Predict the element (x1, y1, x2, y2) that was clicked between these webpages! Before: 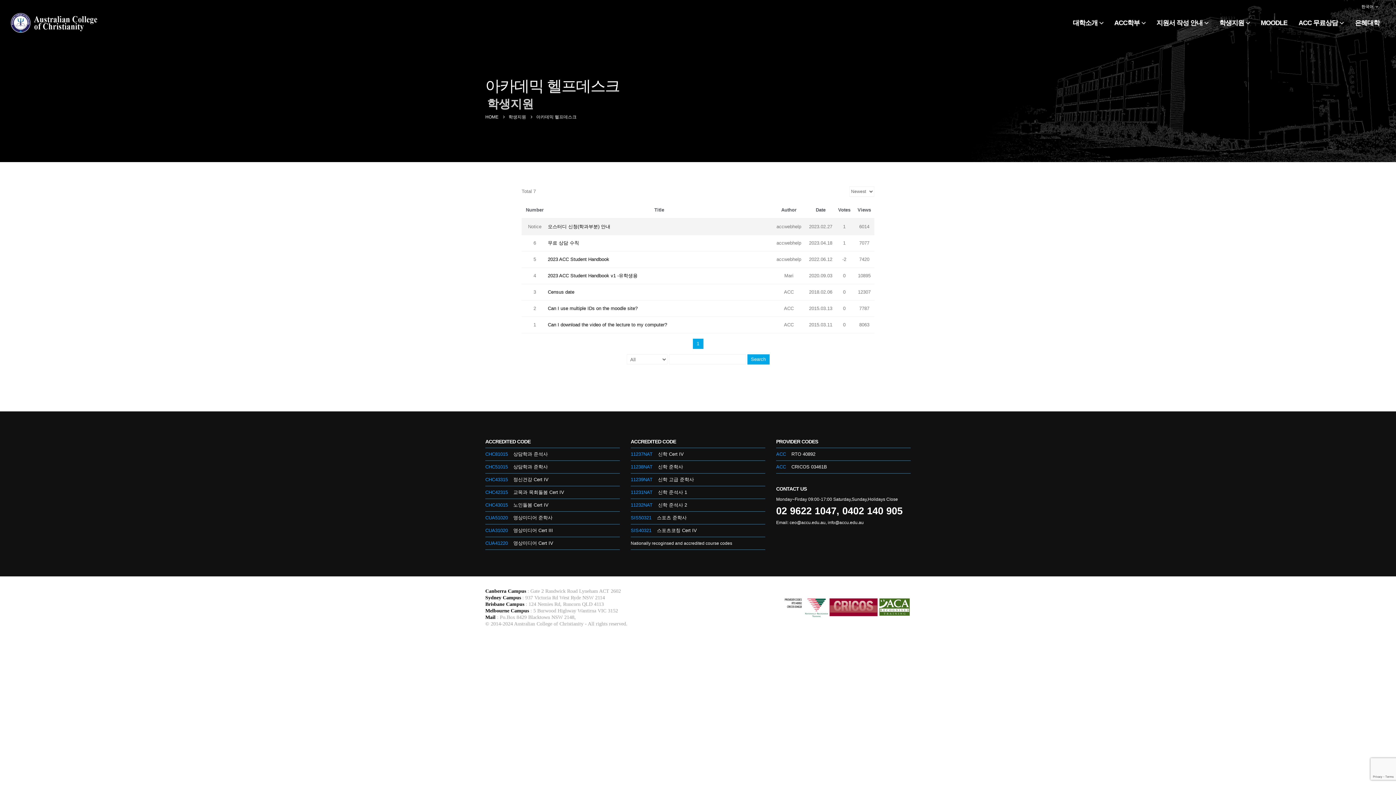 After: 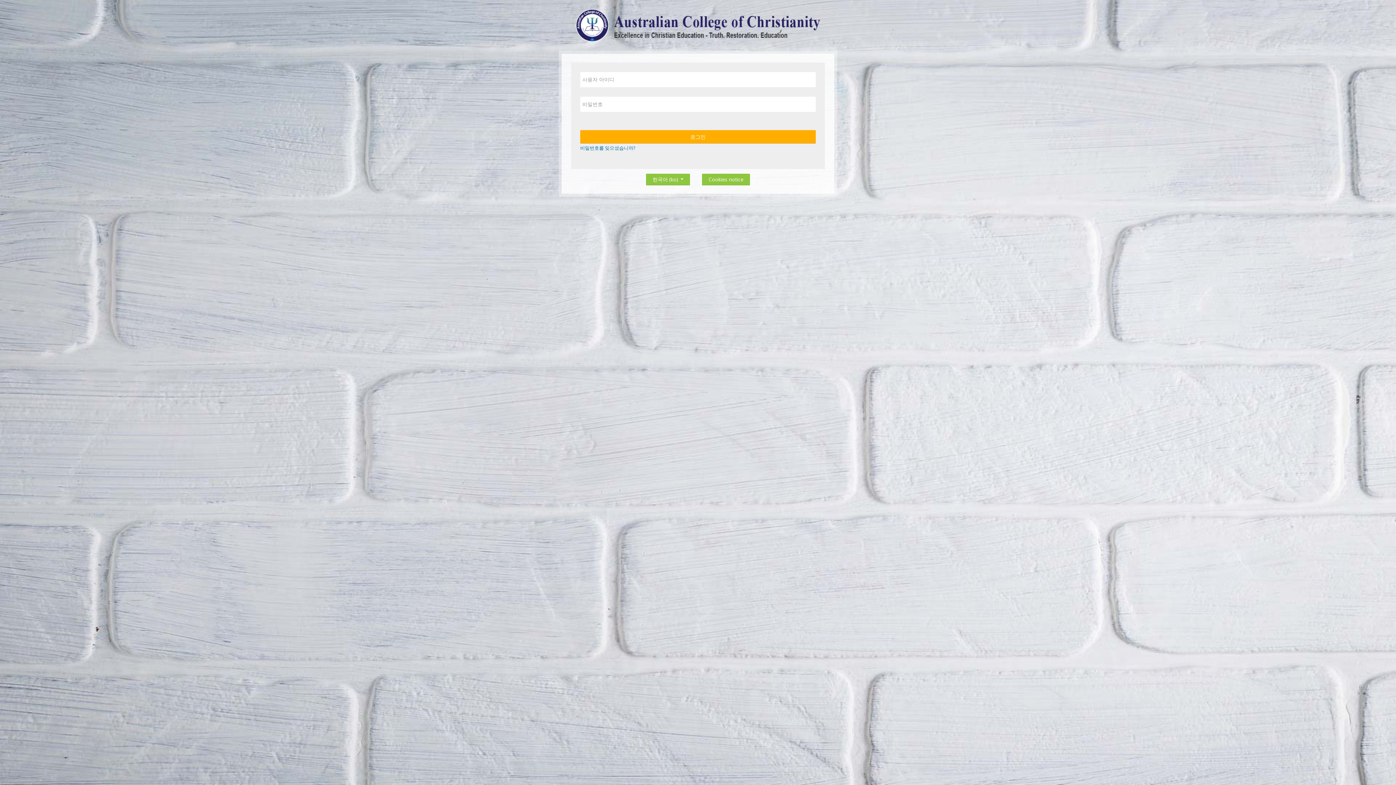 Action: label: MOODLE bbox: (1255, 14, 1293, 31)